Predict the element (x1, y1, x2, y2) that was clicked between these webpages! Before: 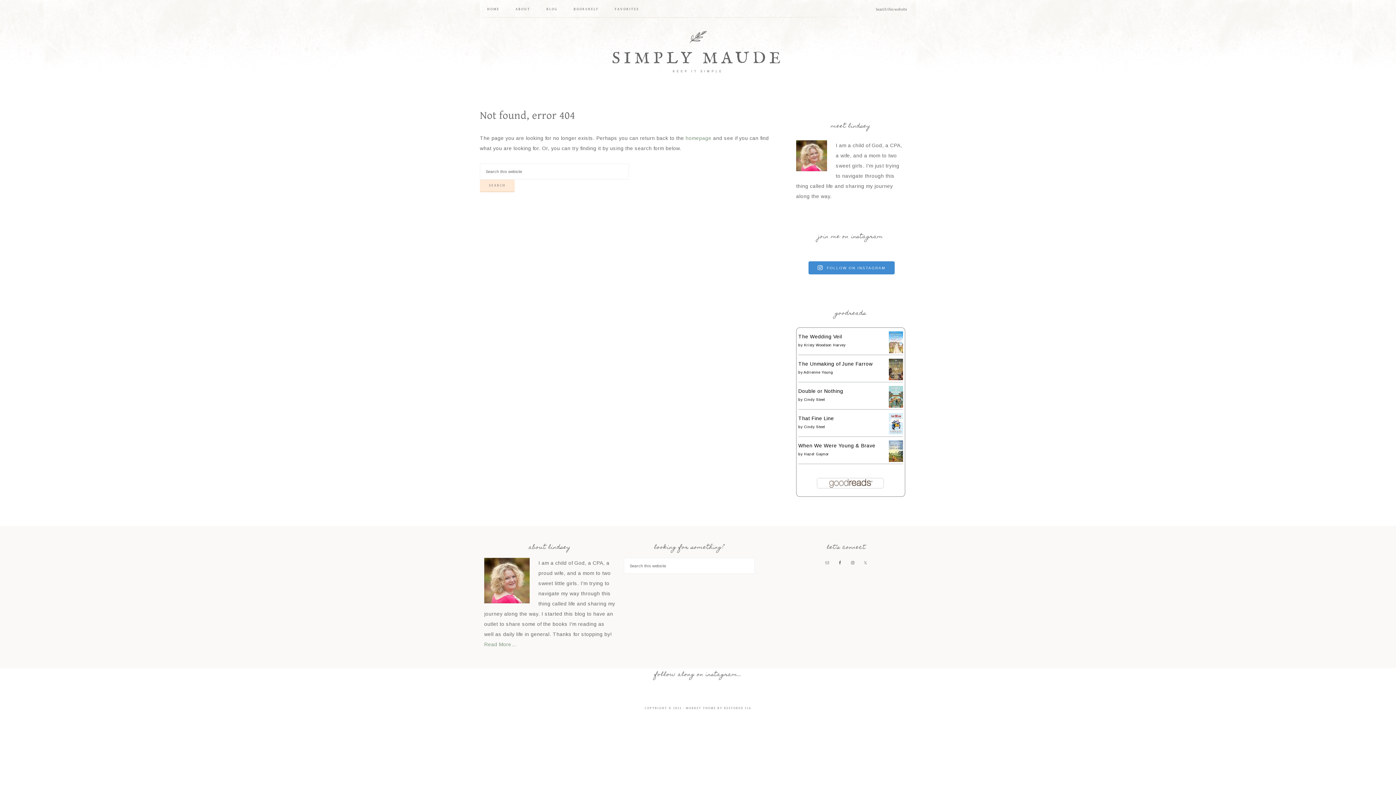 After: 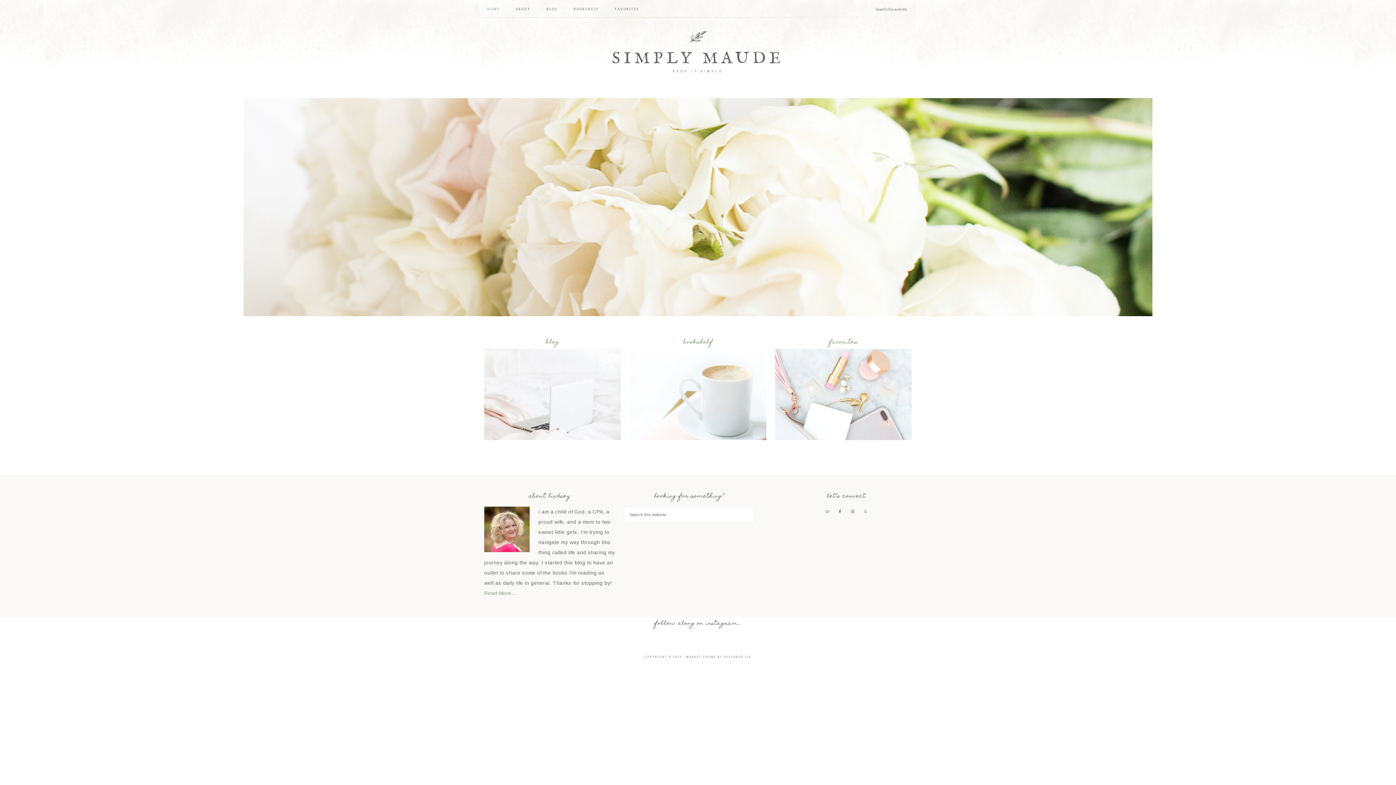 Action: label: SIMPLY MAUDE bbox: (612, 48, 784, 69)